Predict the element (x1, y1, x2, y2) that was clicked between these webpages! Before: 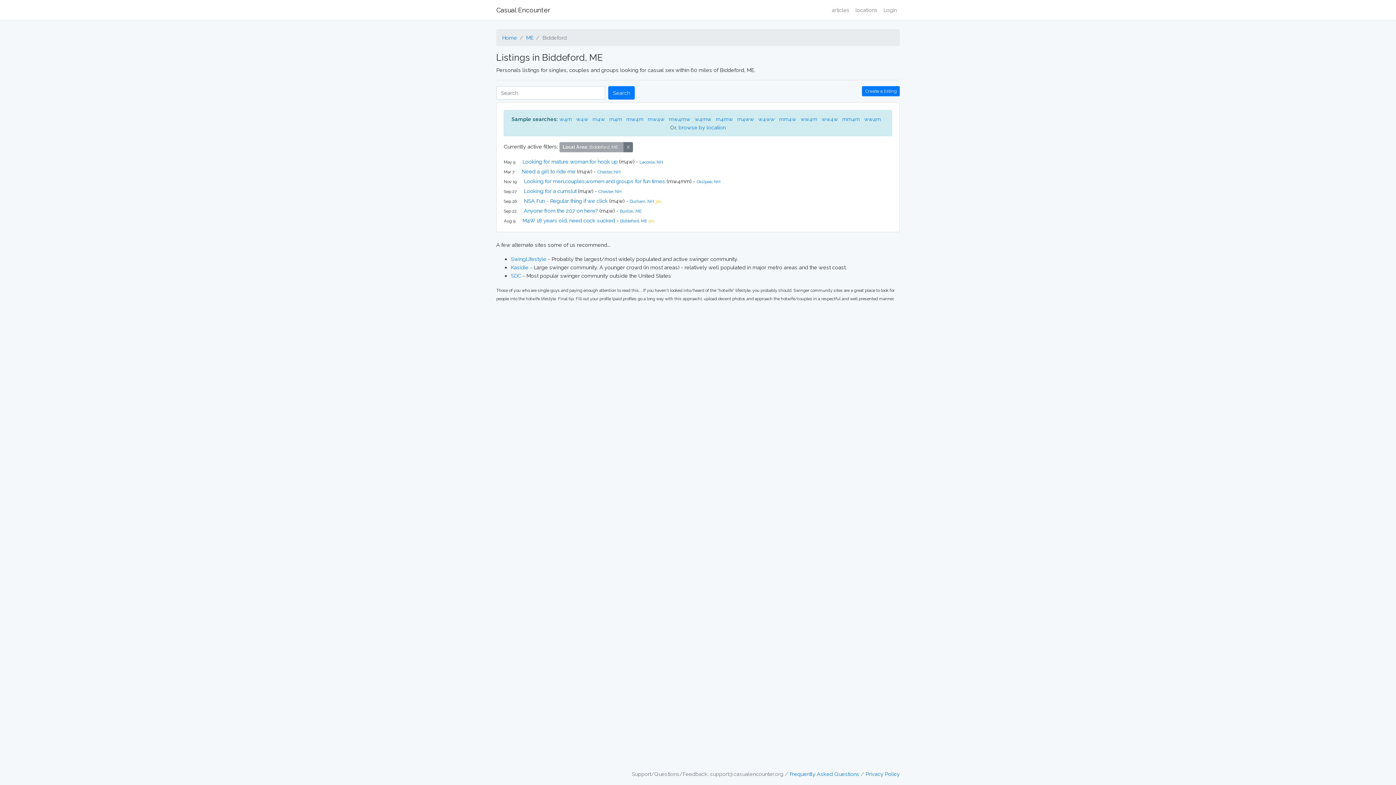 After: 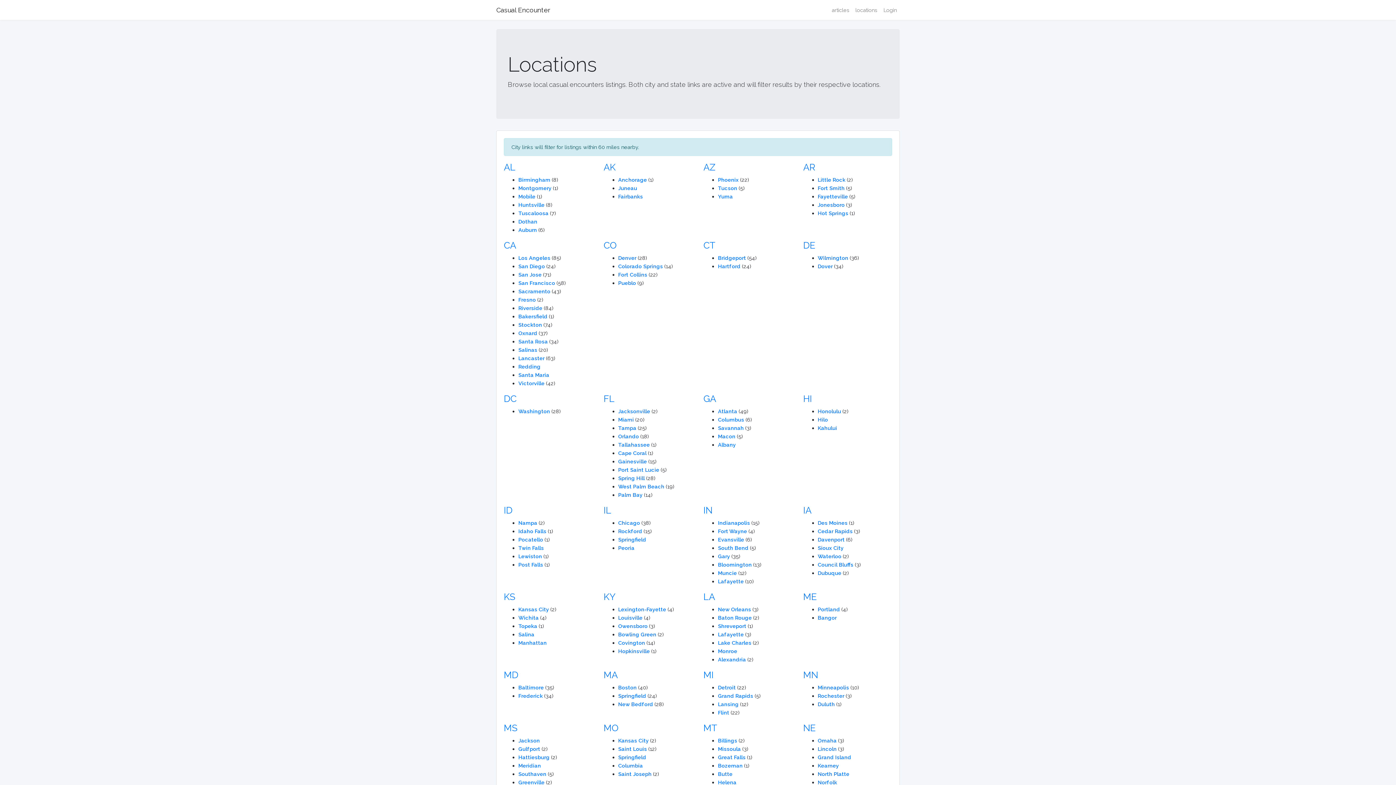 Action: bbox: (678, 124, 726, 130) label: browse by location